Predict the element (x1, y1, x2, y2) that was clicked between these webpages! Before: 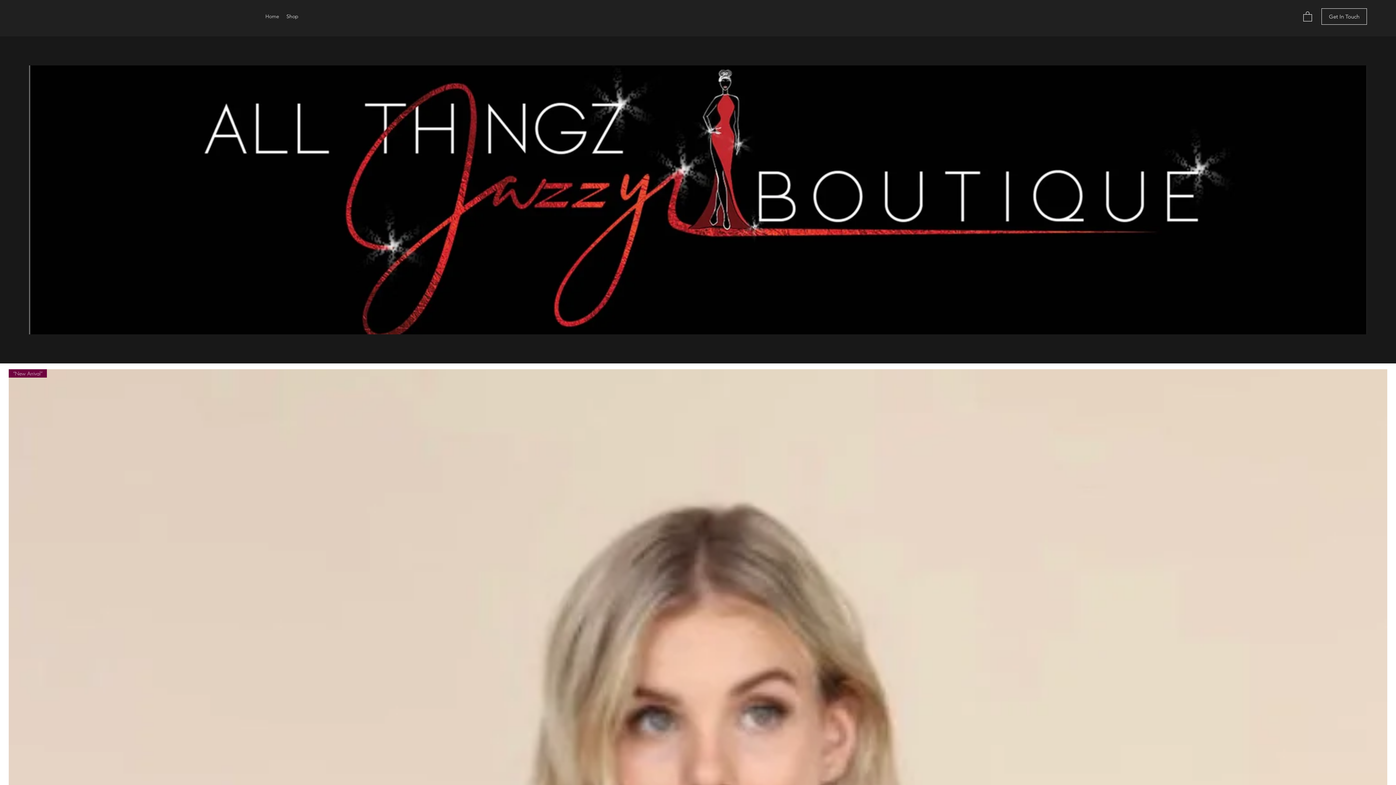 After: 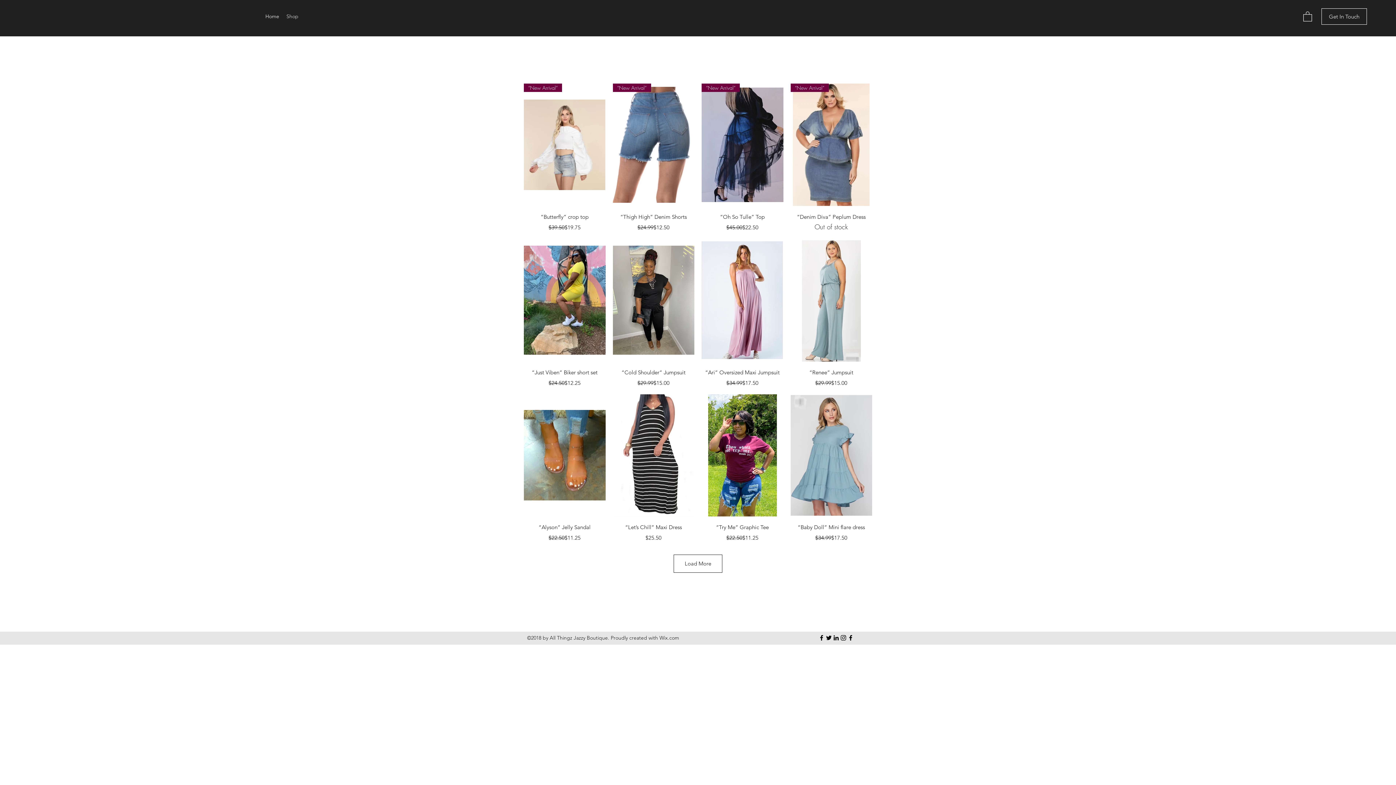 Action: label: Shop bbox: (282, 10, 302, 21)